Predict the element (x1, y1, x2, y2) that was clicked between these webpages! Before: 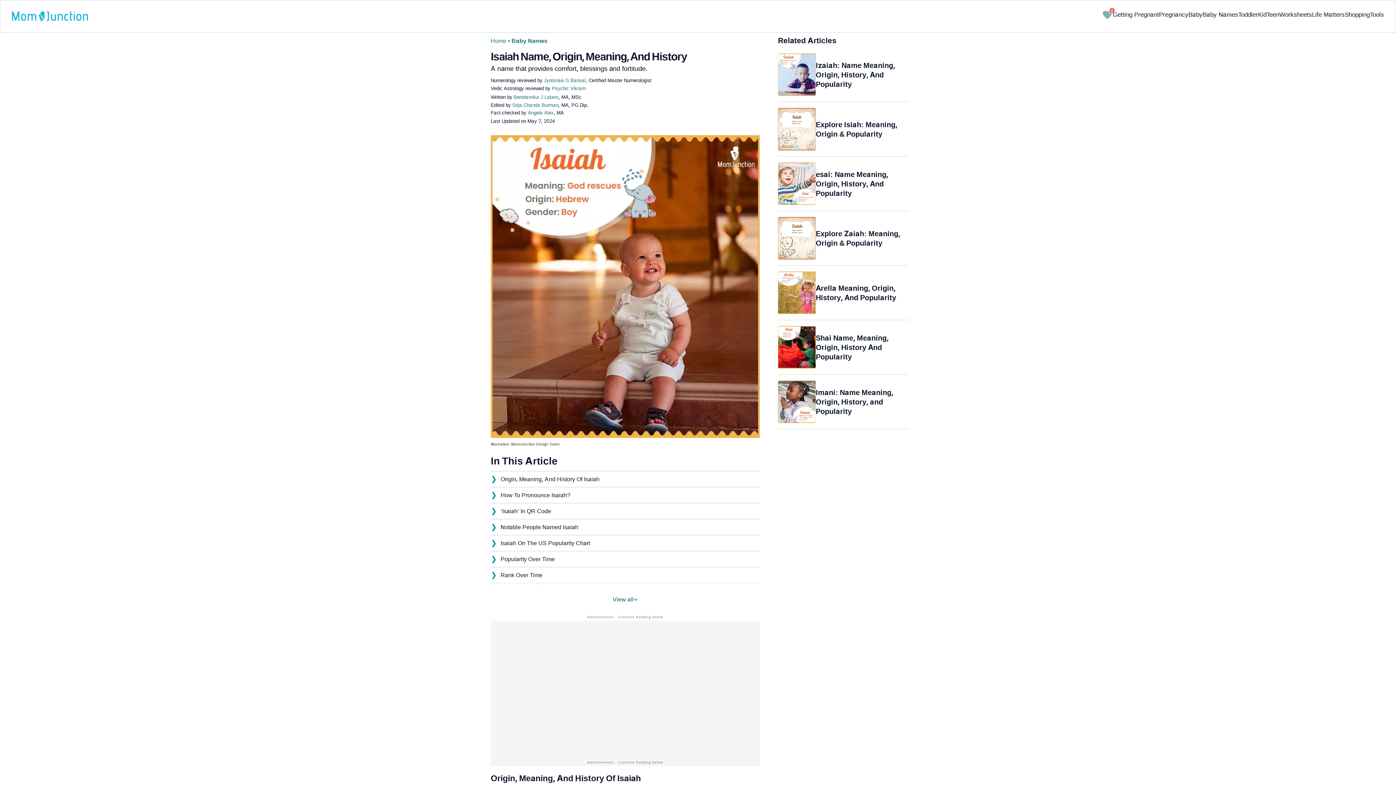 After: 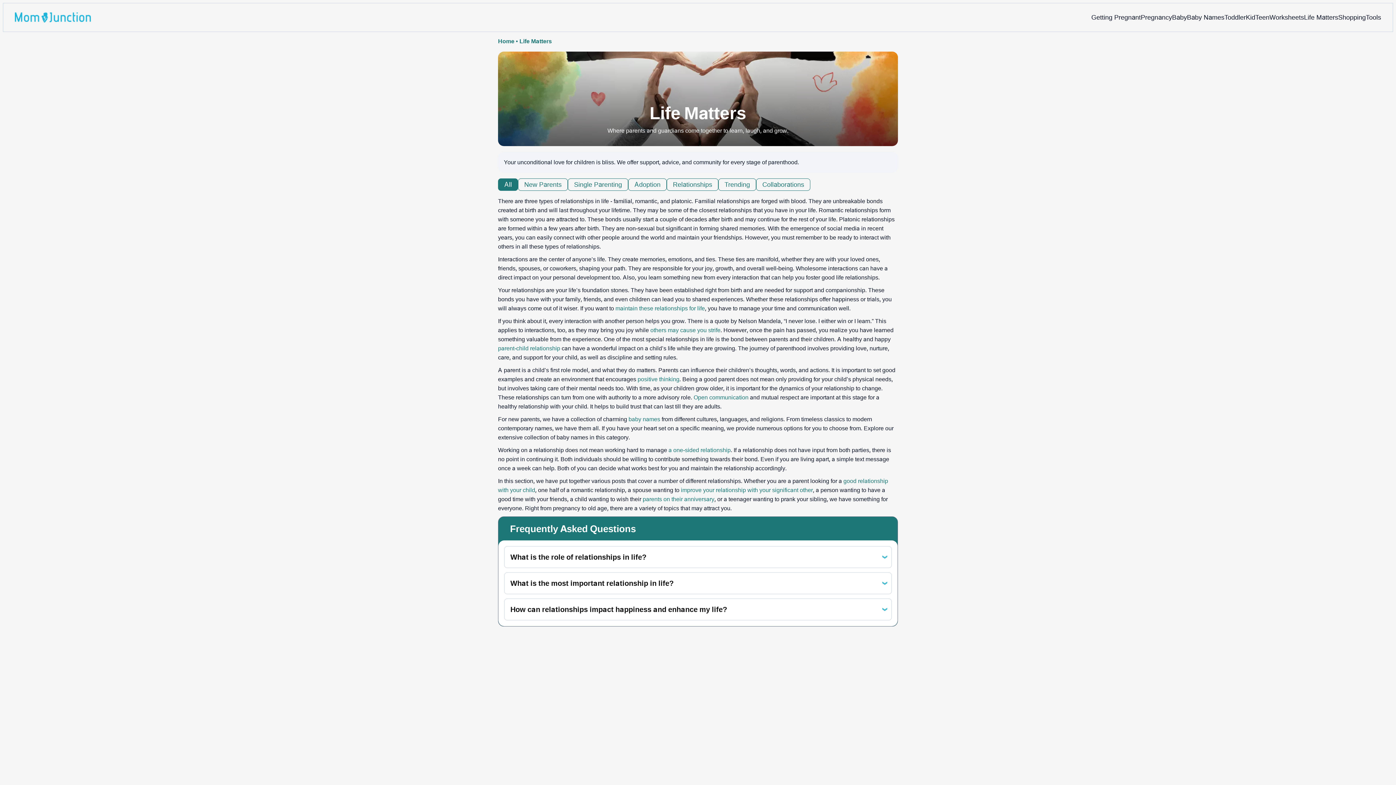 Action: label: Life Matters bbox: (1312, 3, 1345, 25)